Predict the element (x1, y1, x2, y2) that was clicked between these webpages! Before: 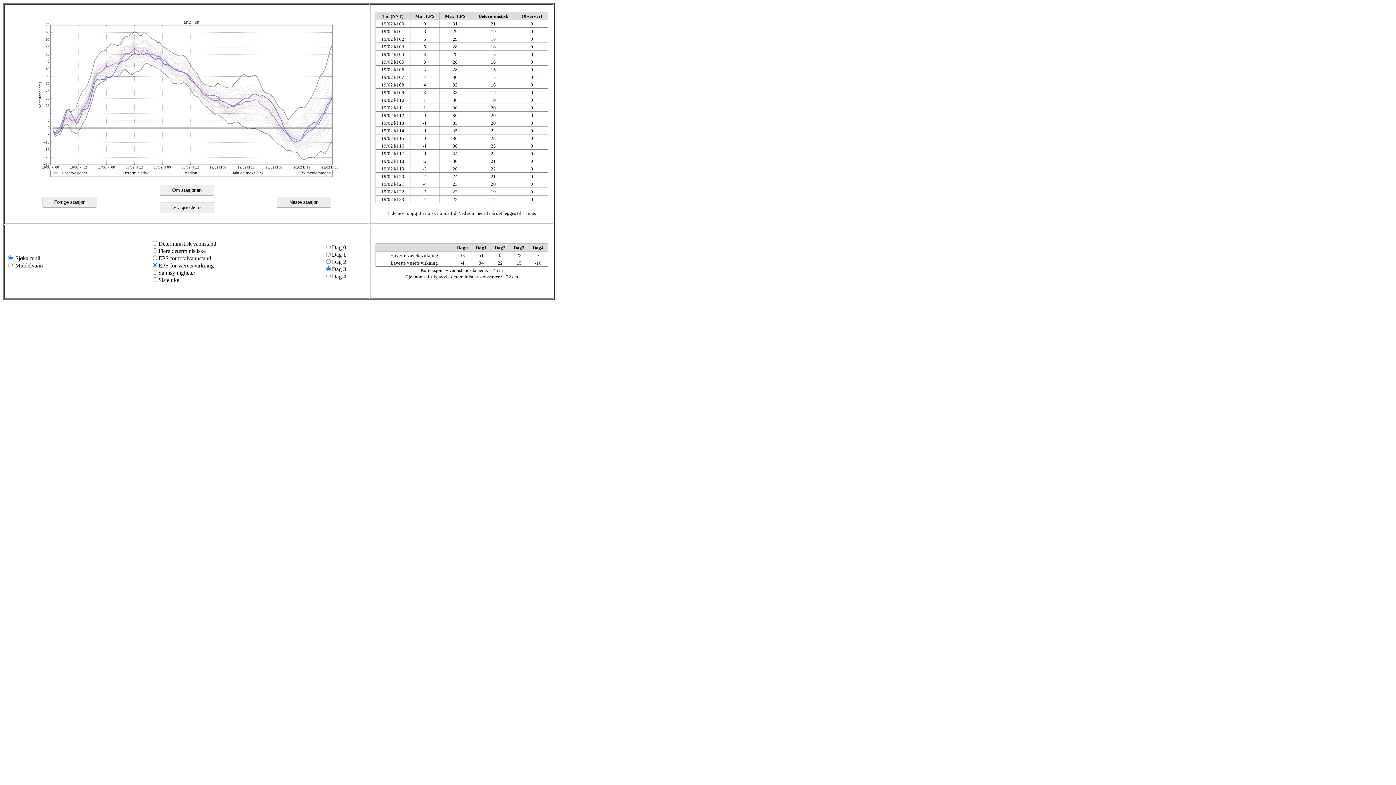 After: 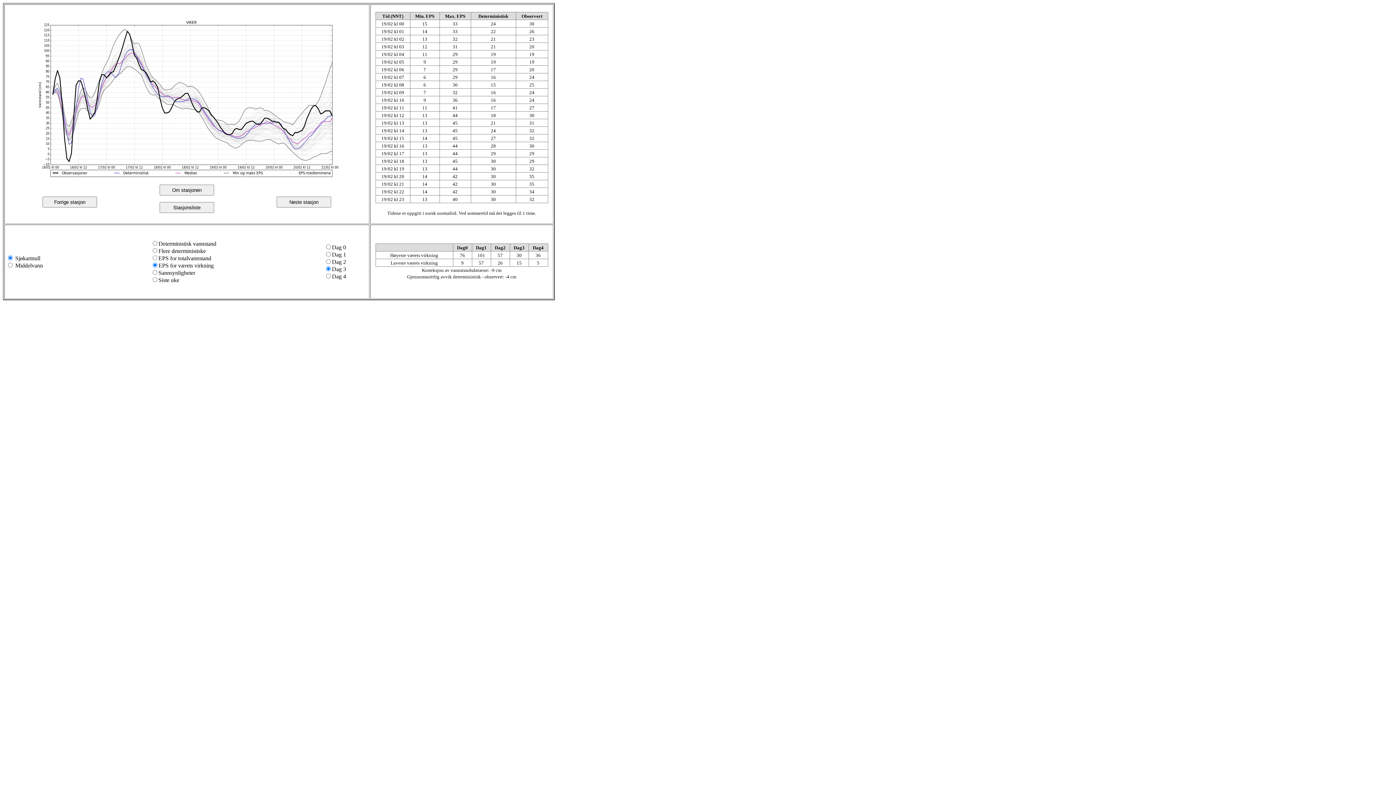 Action: bbox: (276, 196, 331, 207) label: Neste stasjon